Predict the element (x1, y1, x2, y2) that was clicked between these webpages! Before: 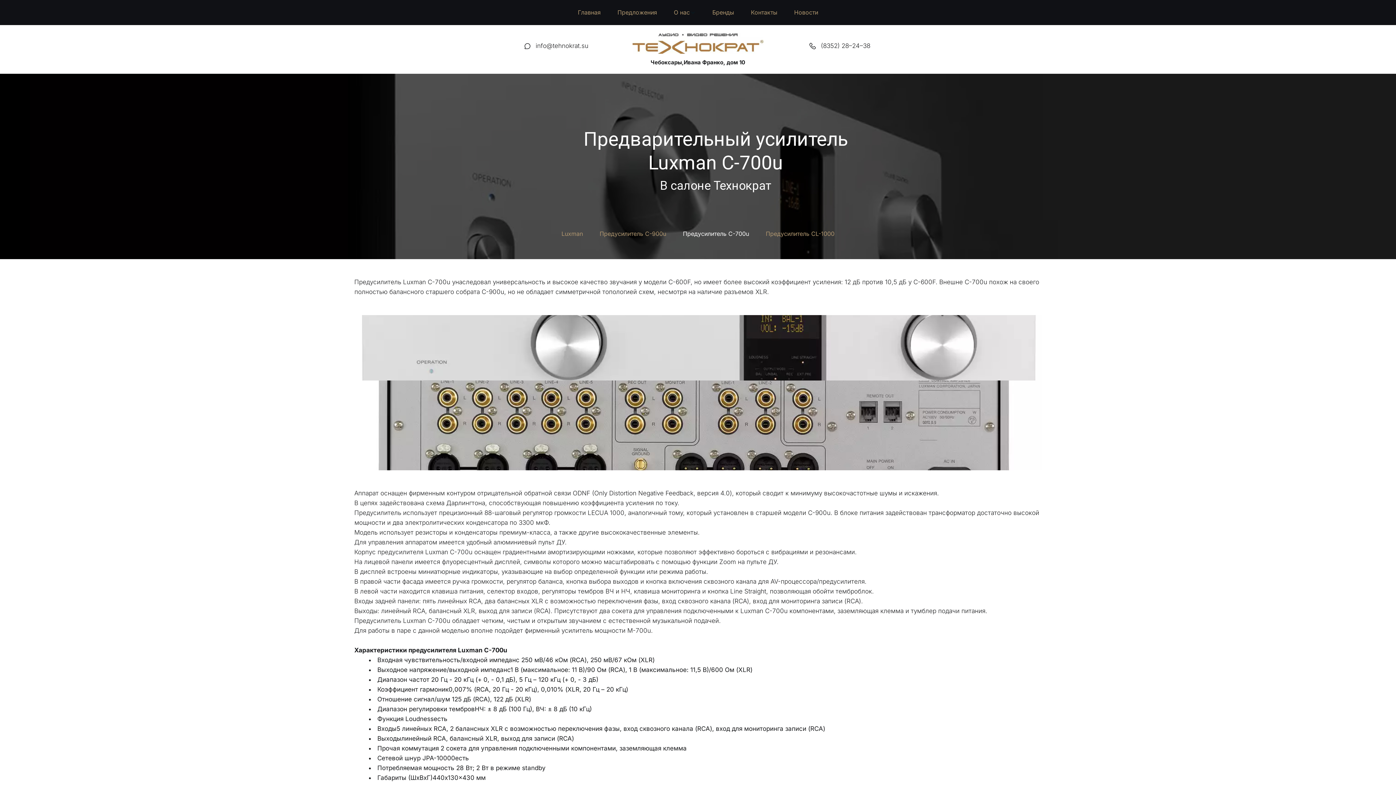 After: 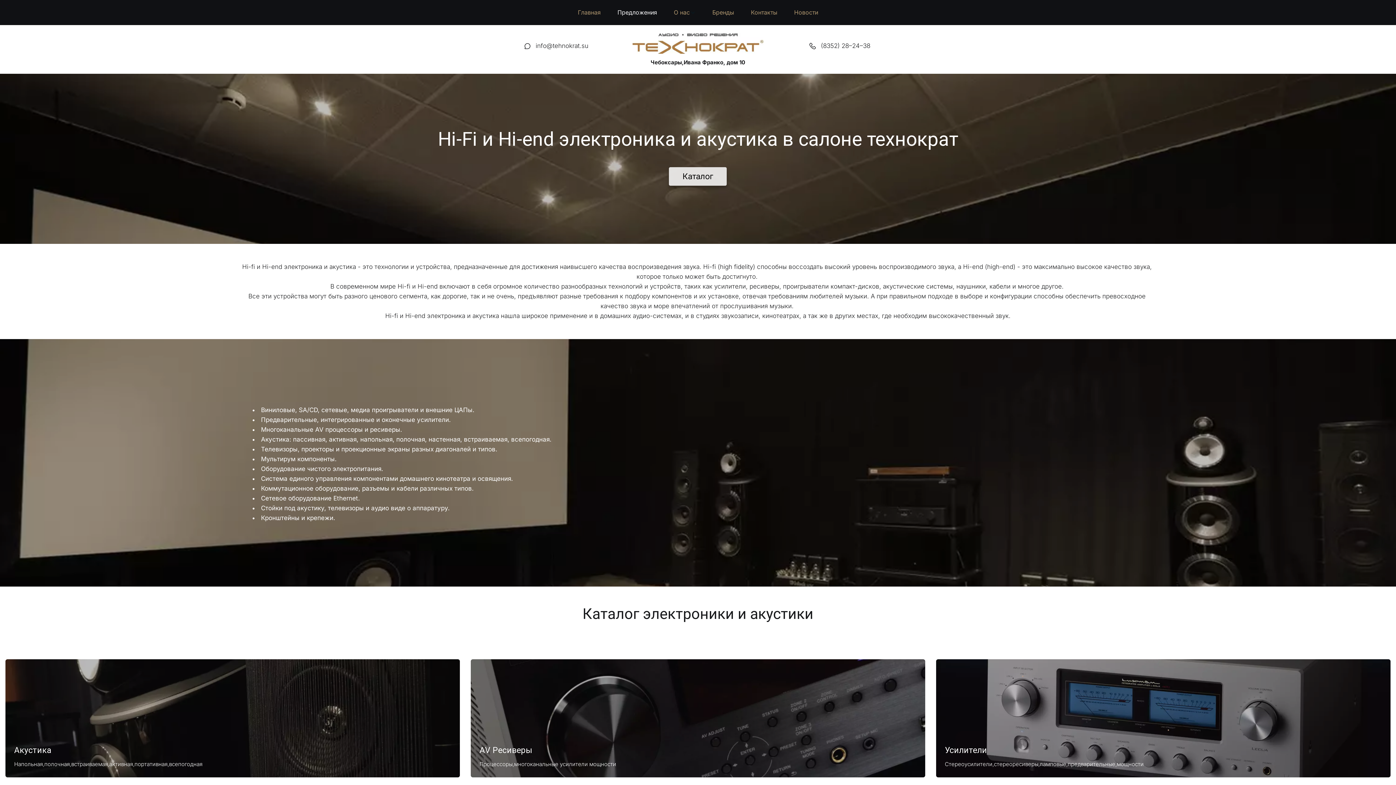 Action: label: Предложения bbox: (617, 8, 657, 17)